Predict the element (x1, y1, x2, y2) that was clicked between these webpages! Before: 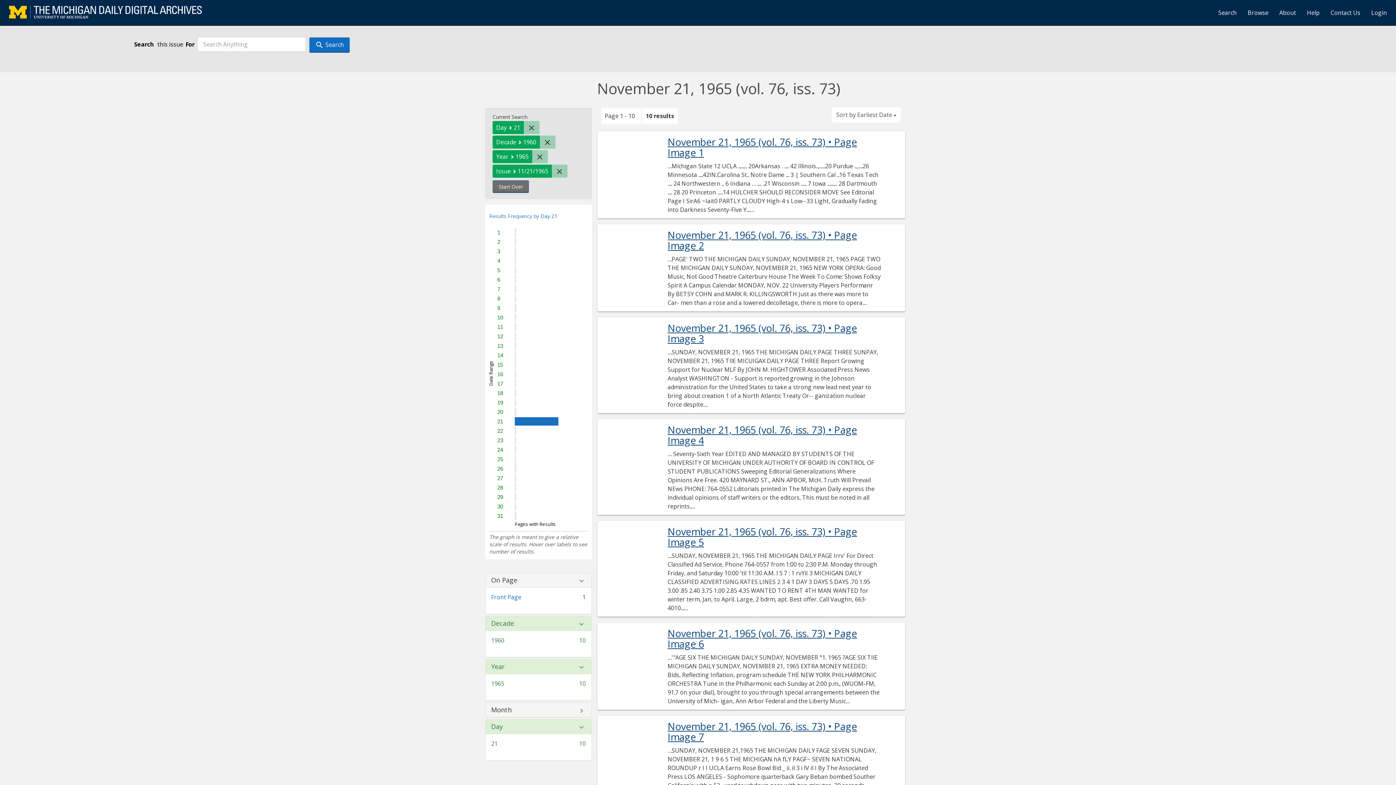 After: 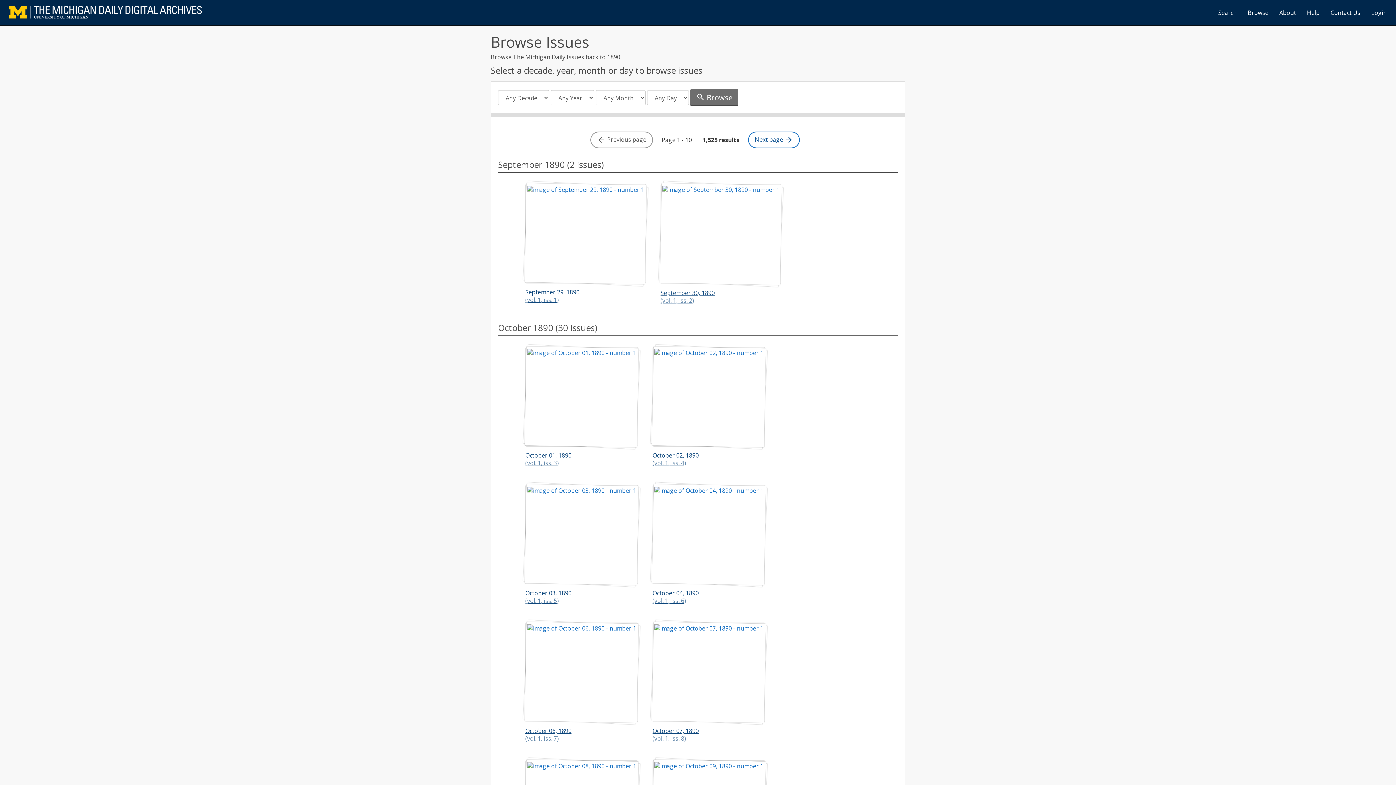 Action: label: Browse bbox: (1242, 3, 1274, 21)